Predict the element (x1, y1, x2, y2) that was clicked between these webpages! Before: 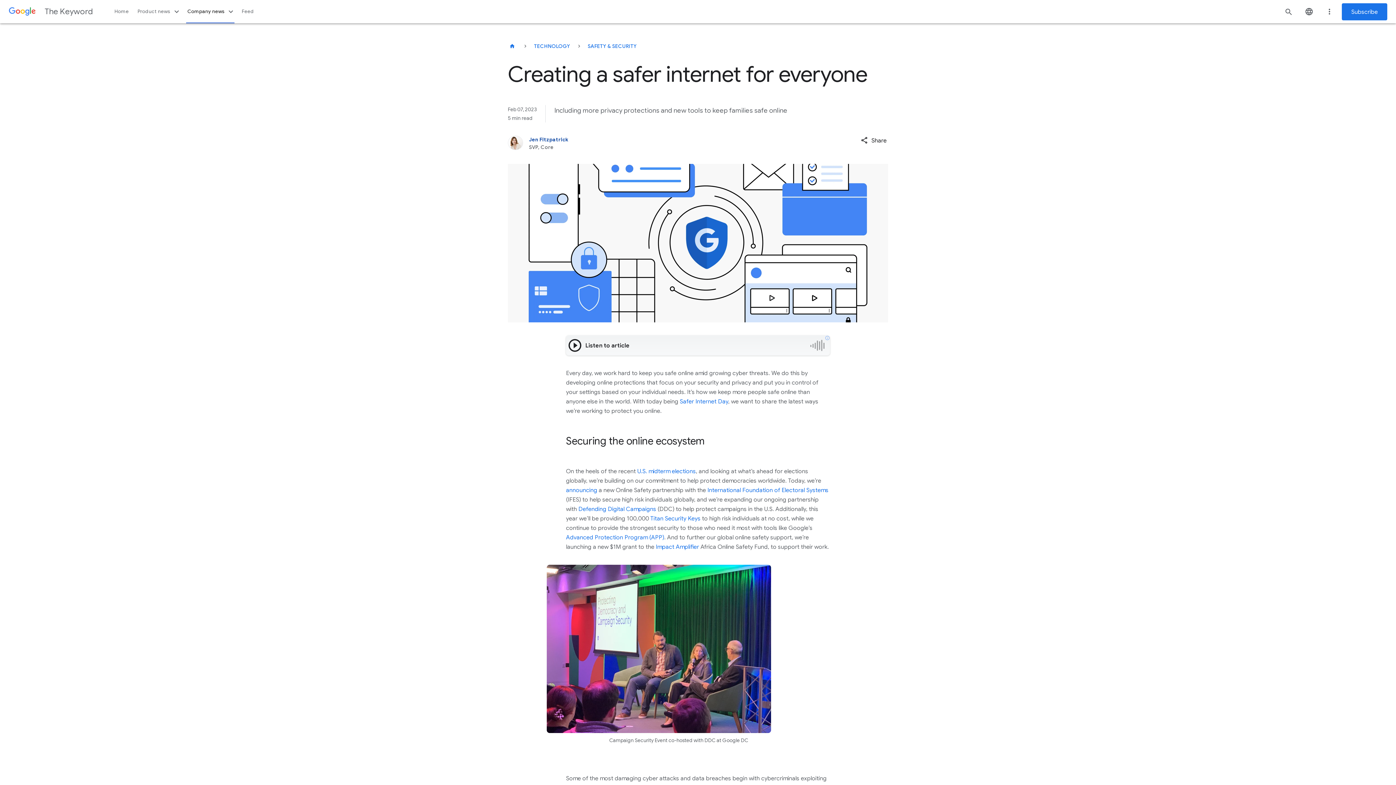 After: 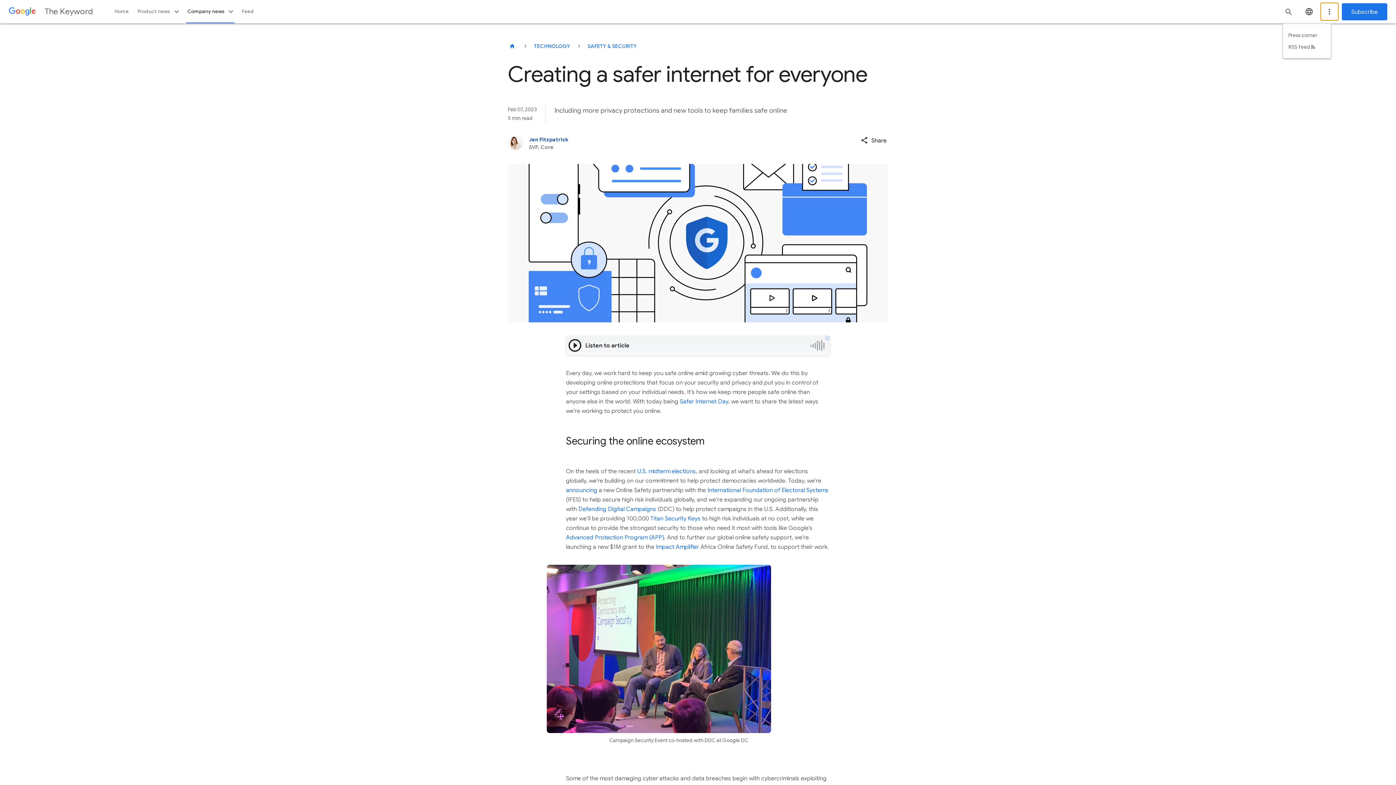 Action: bbox: (1321, 2, 1338, 20)